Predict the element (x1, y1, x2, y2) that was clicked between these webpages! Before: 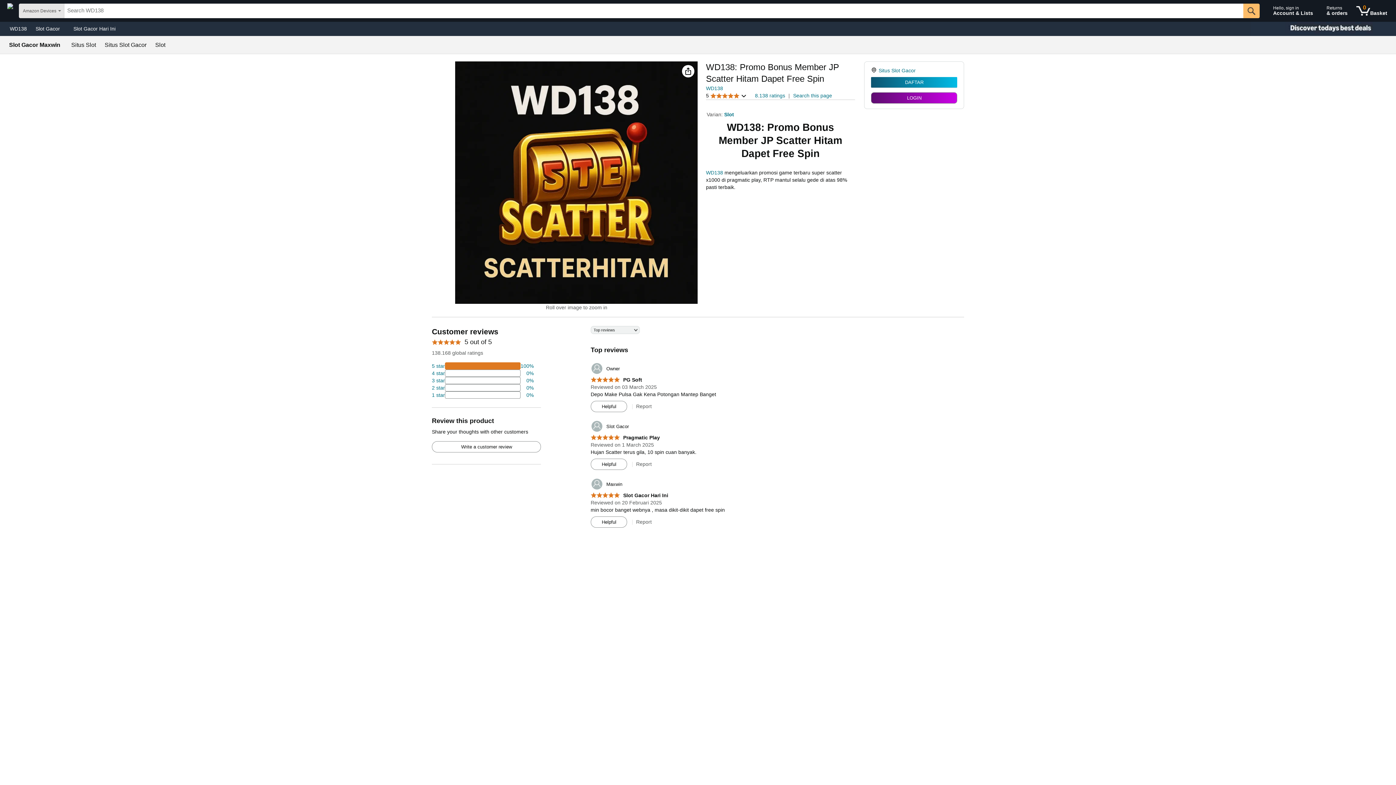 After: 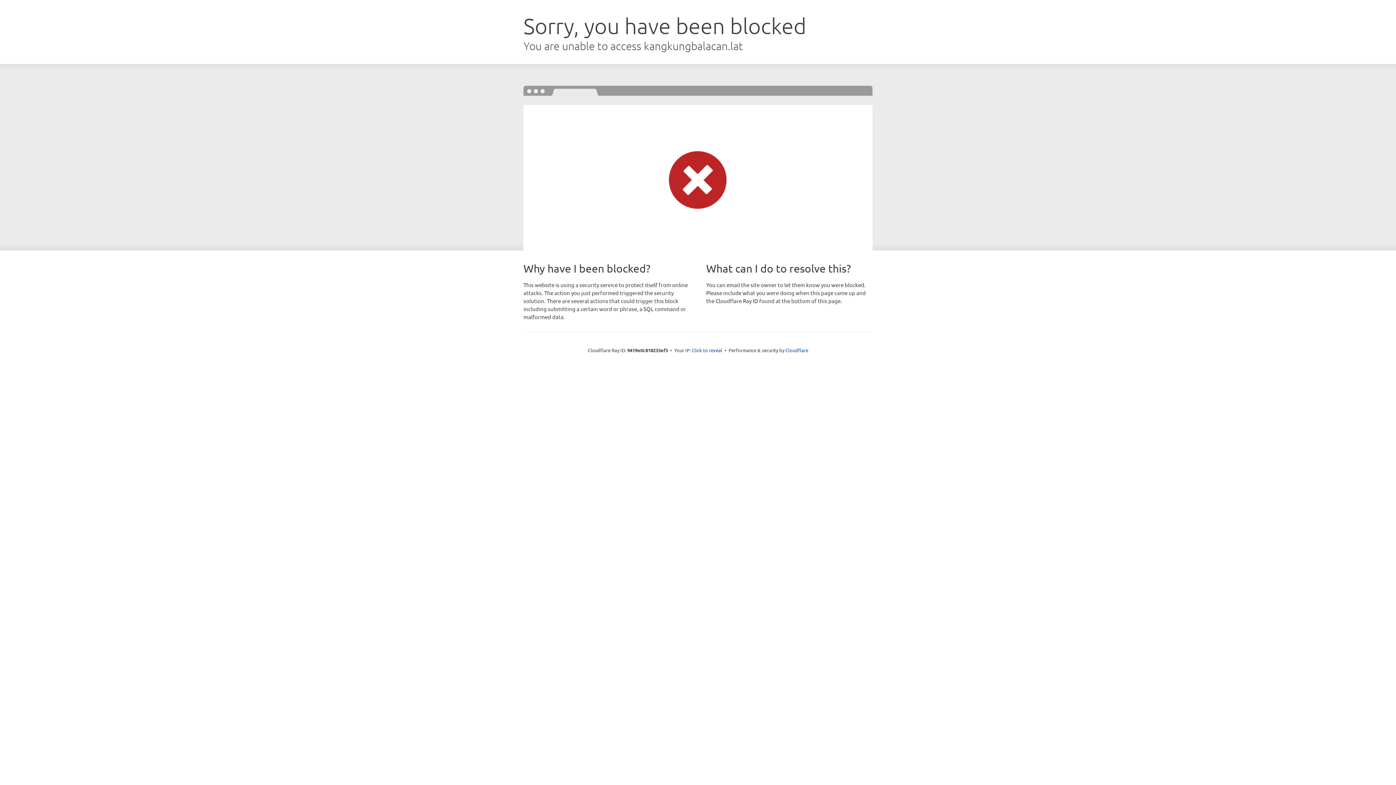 Action: bbox: (1323, 1, 1351, 20) label: Returns
& orders